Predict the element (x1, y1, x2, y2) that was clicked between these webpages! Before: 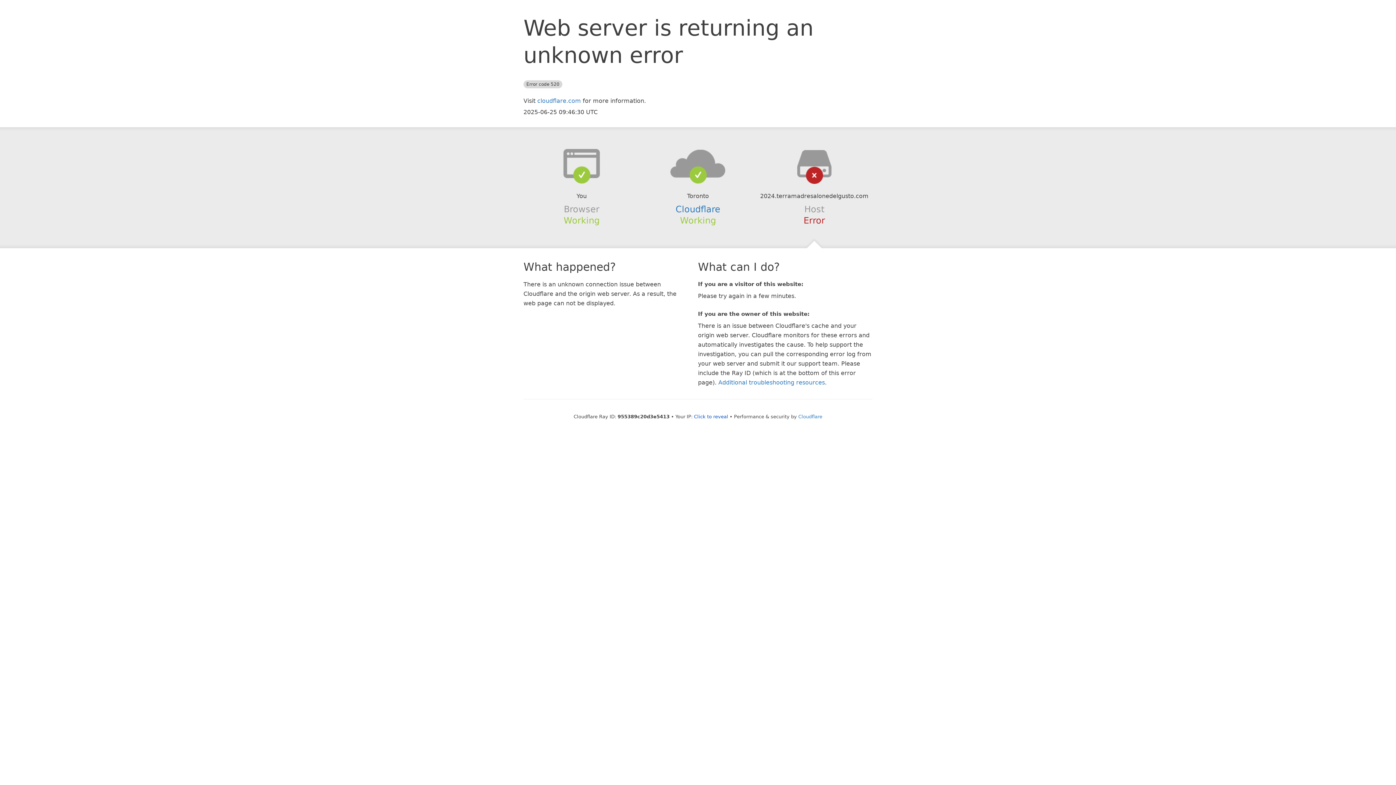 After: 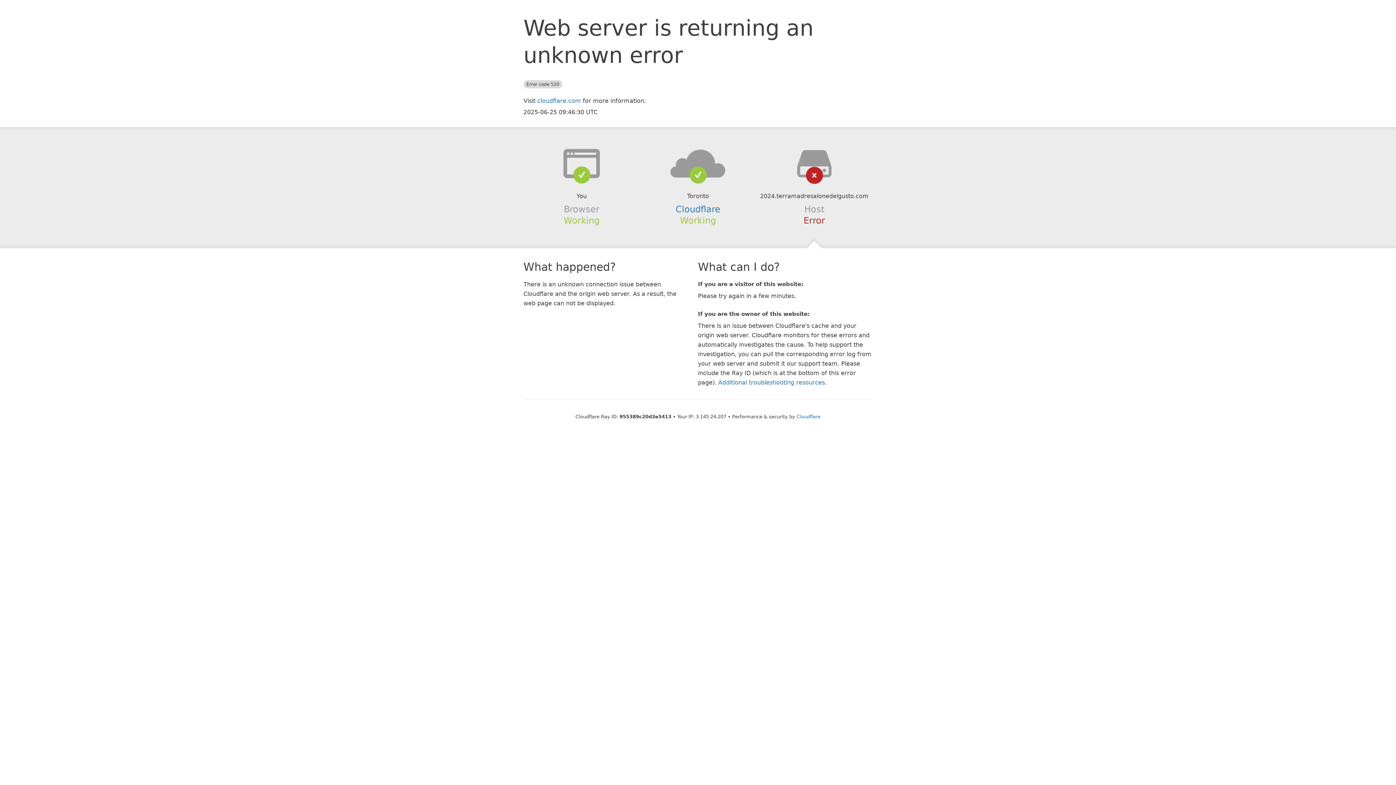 Action: bbox: (694, 414, 728, 419) label: Click to reveal